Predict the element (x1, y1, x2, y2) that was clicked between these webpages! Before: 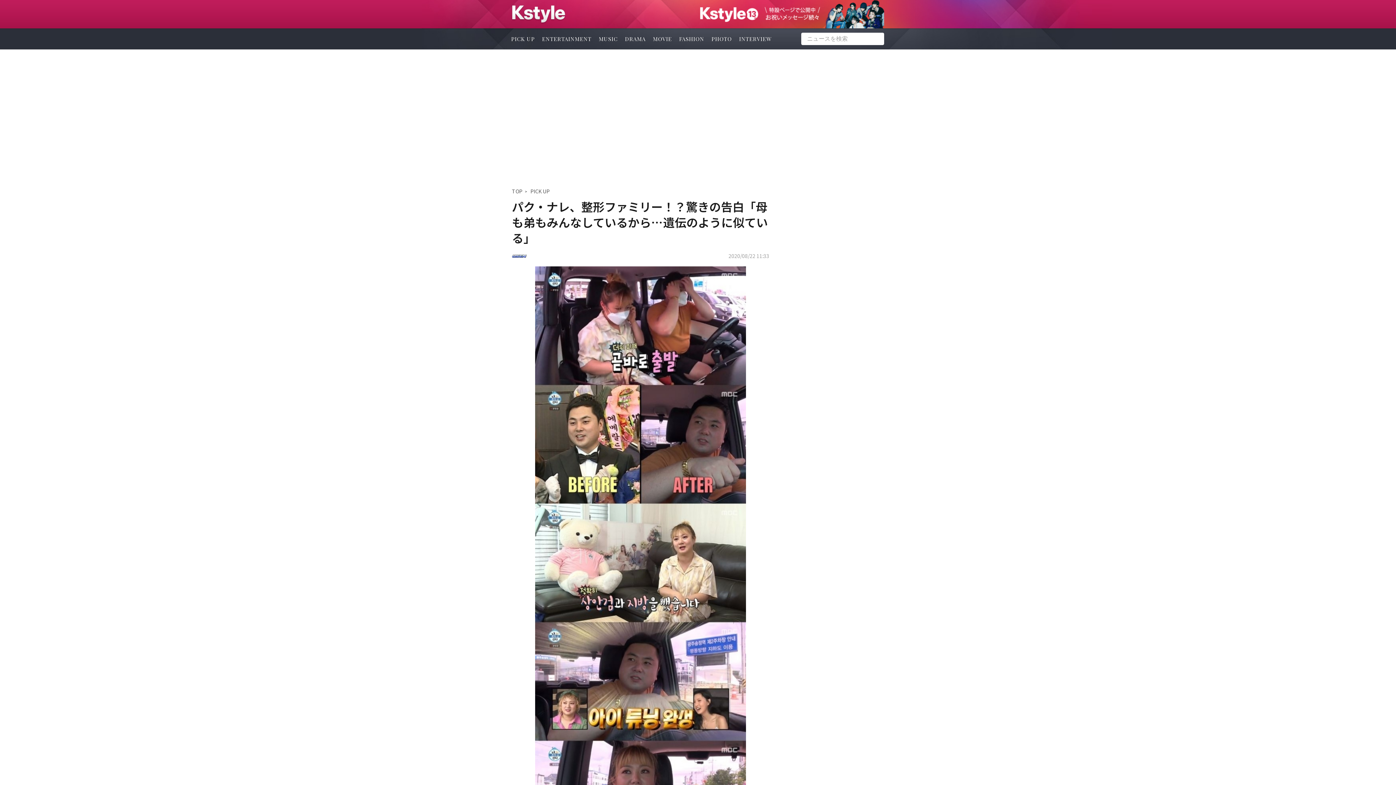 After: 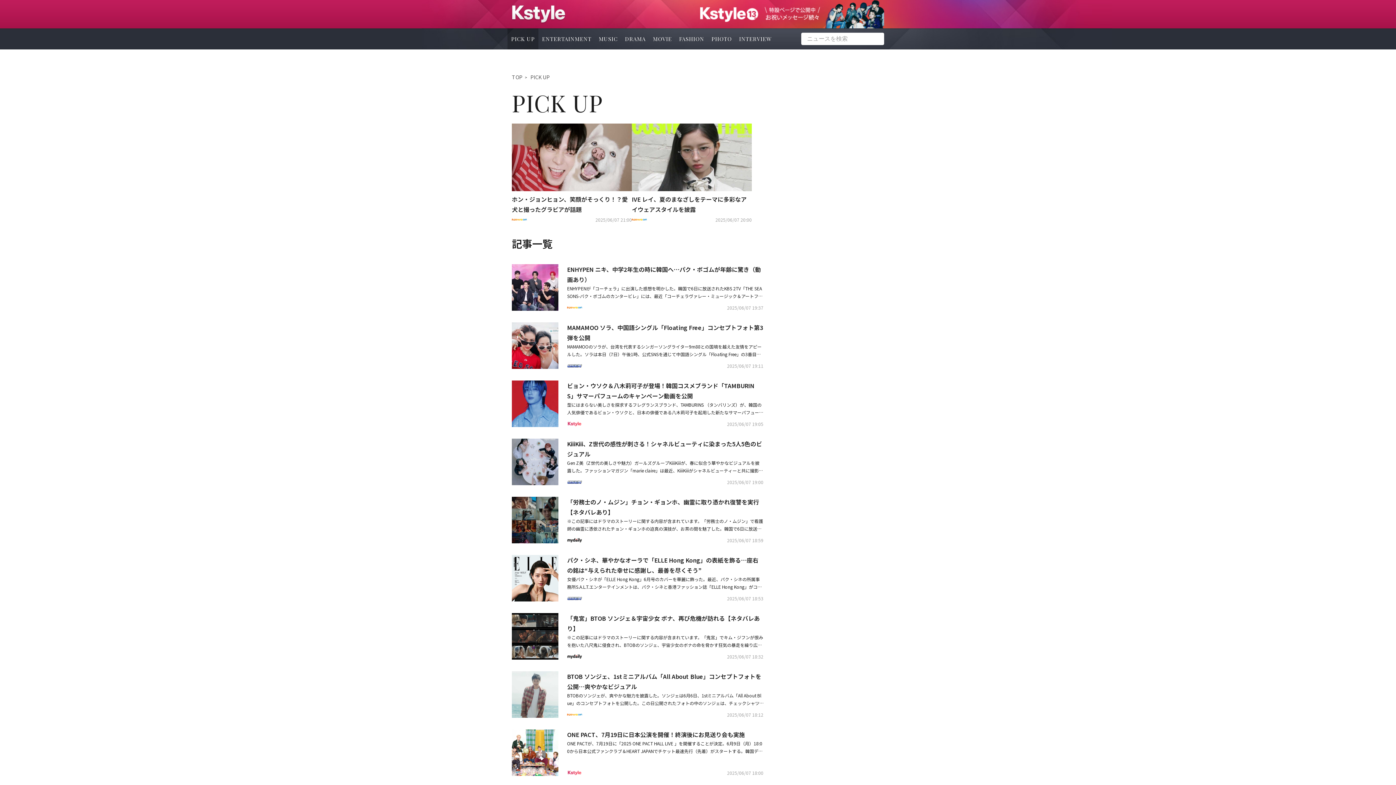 Action: label: PICK UP bbox: (507, 28, 538, 49)